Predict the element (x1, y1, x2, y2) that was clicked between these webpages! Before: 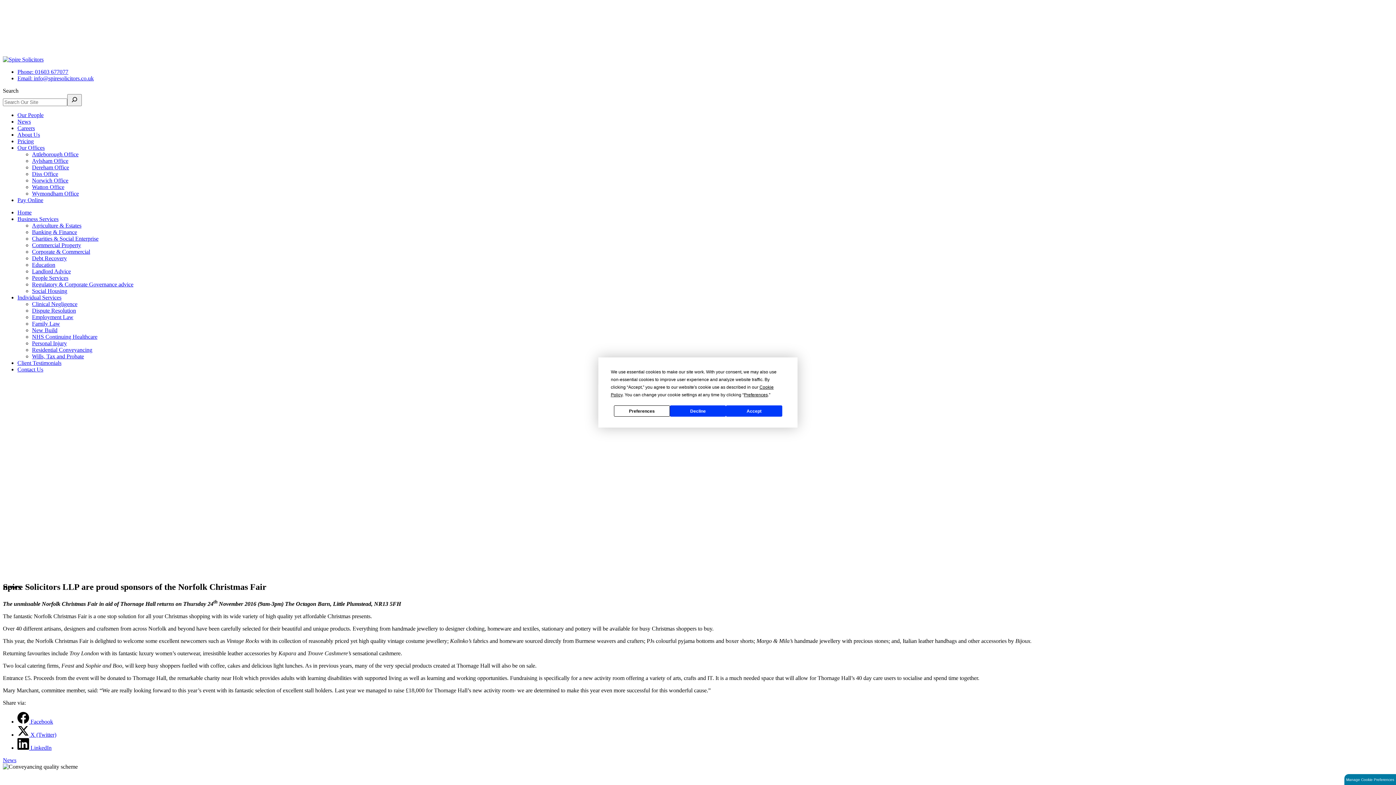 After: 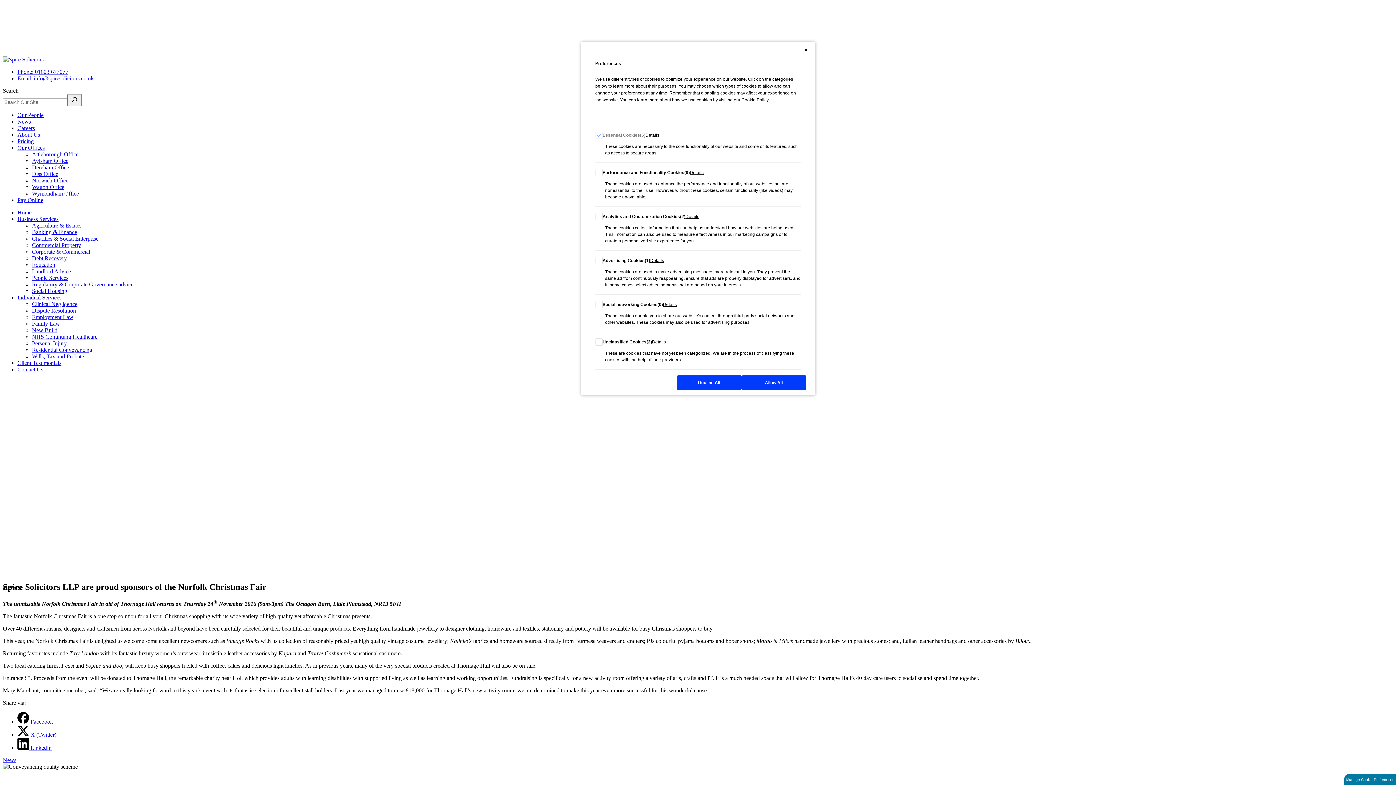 Action: label: Preferences bbox: (614, 405, 670, 416)